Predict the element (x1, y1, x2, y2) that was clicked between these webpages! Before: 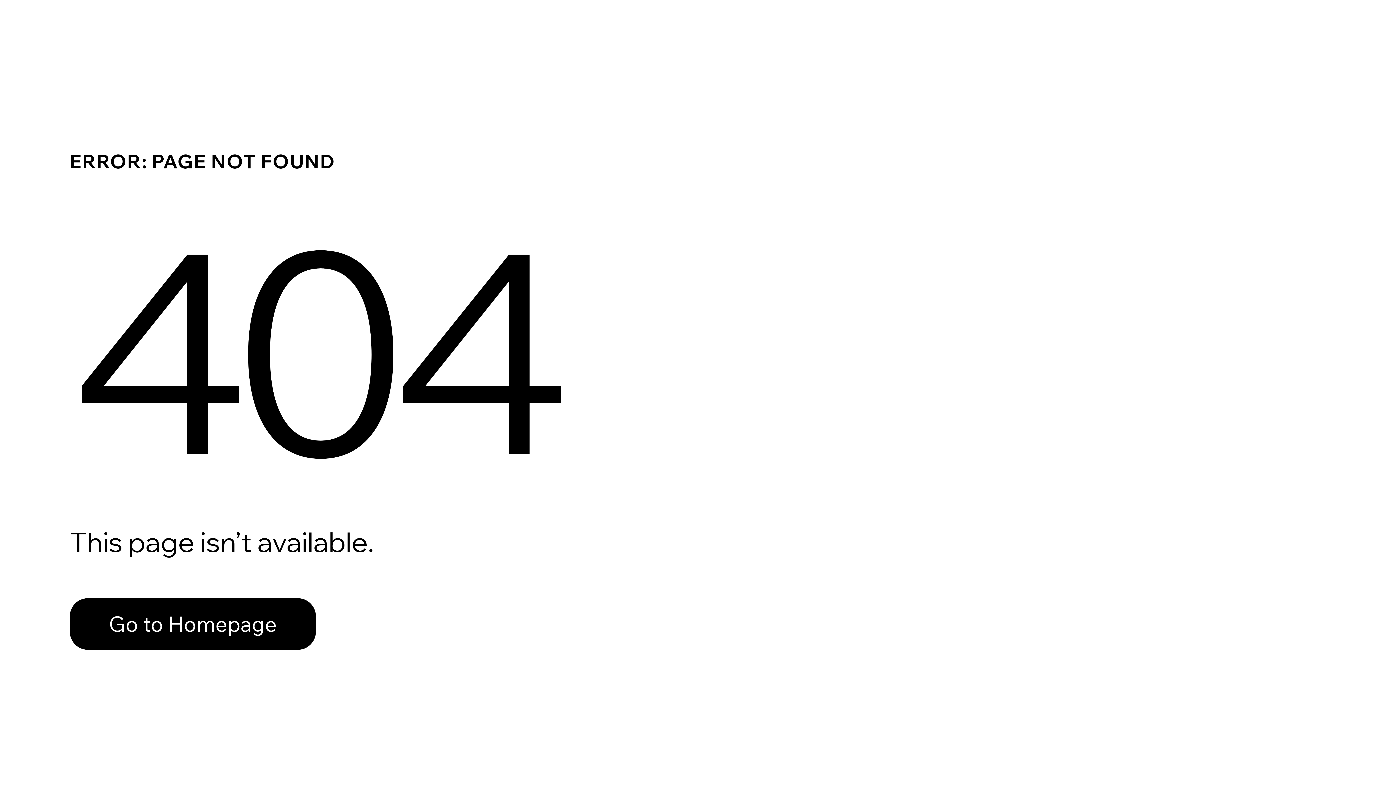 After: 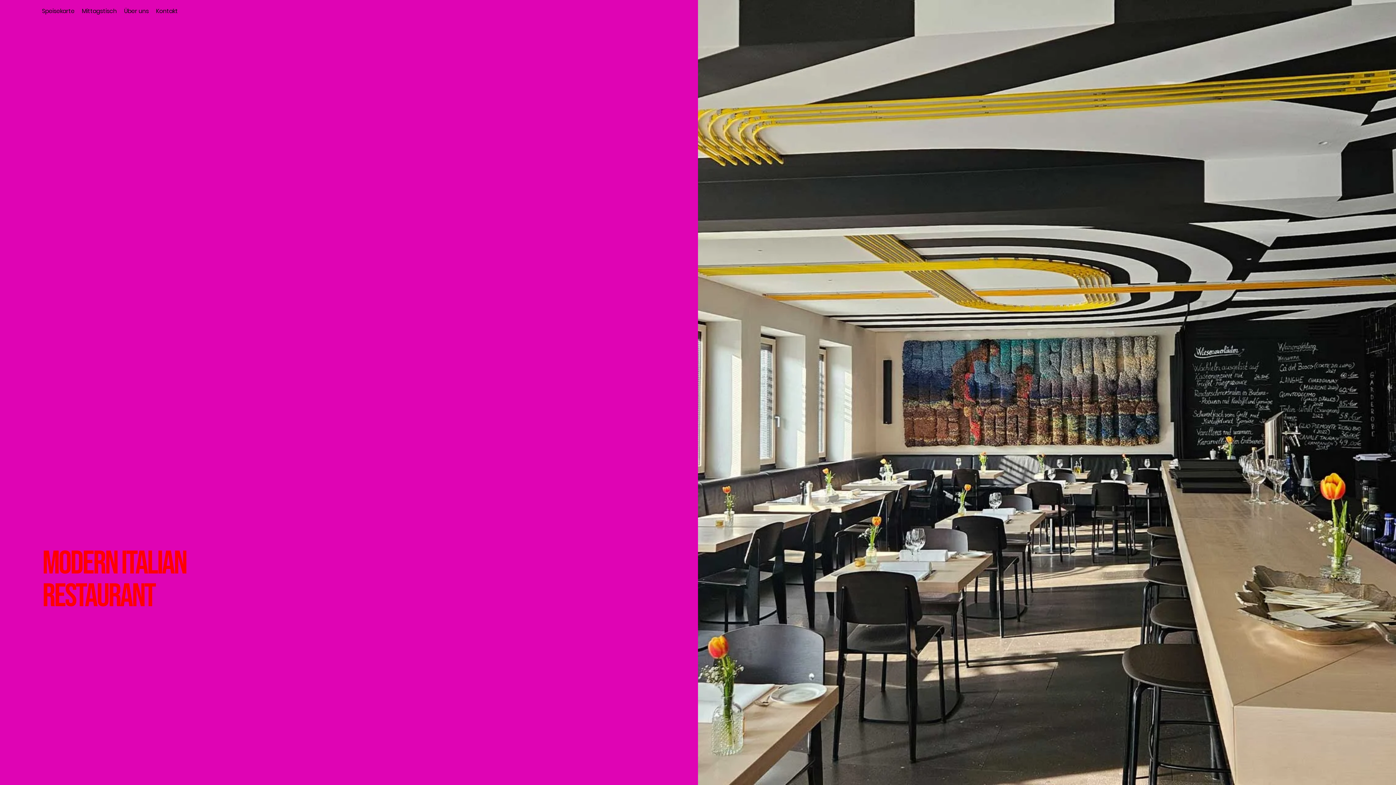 Action: label: Go to Homepage bbox: (69, 598, 316, 650)